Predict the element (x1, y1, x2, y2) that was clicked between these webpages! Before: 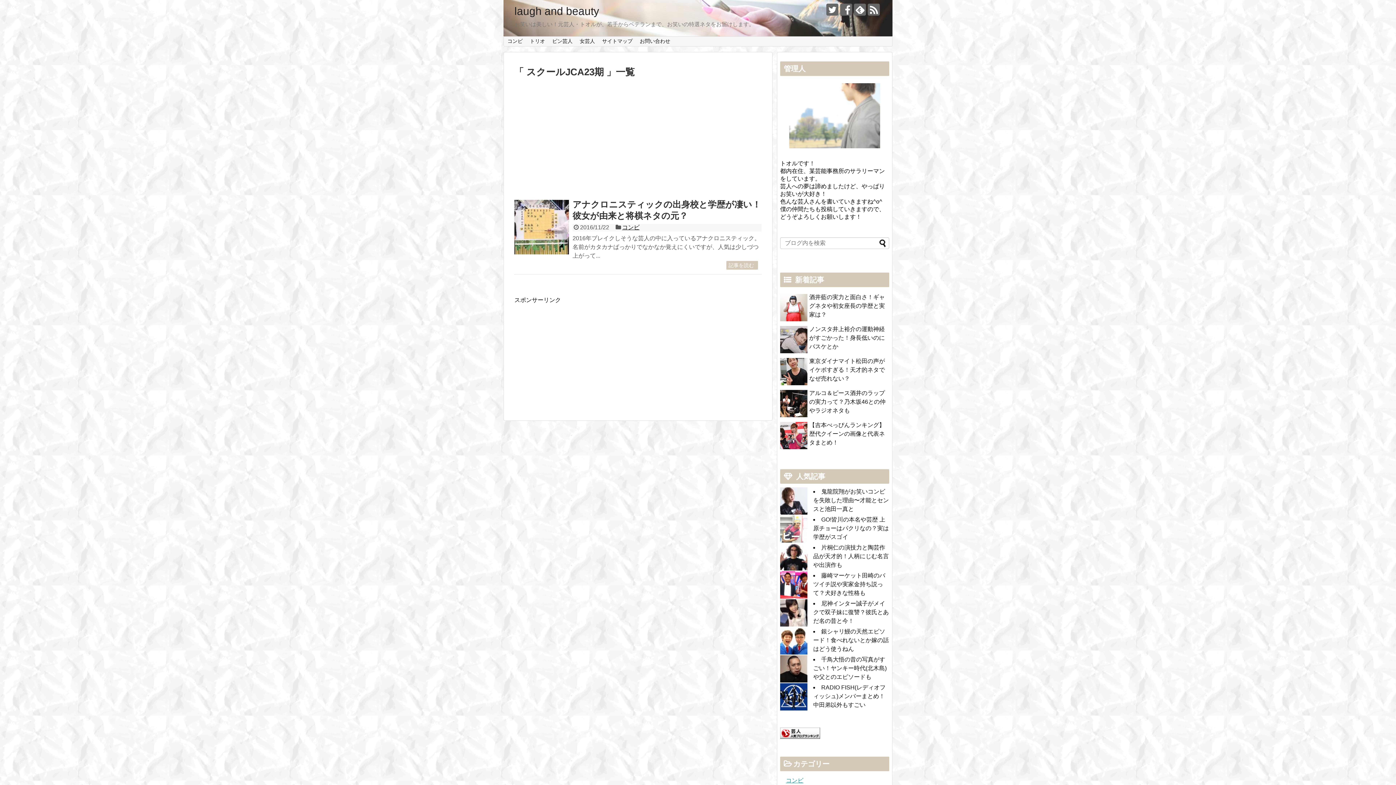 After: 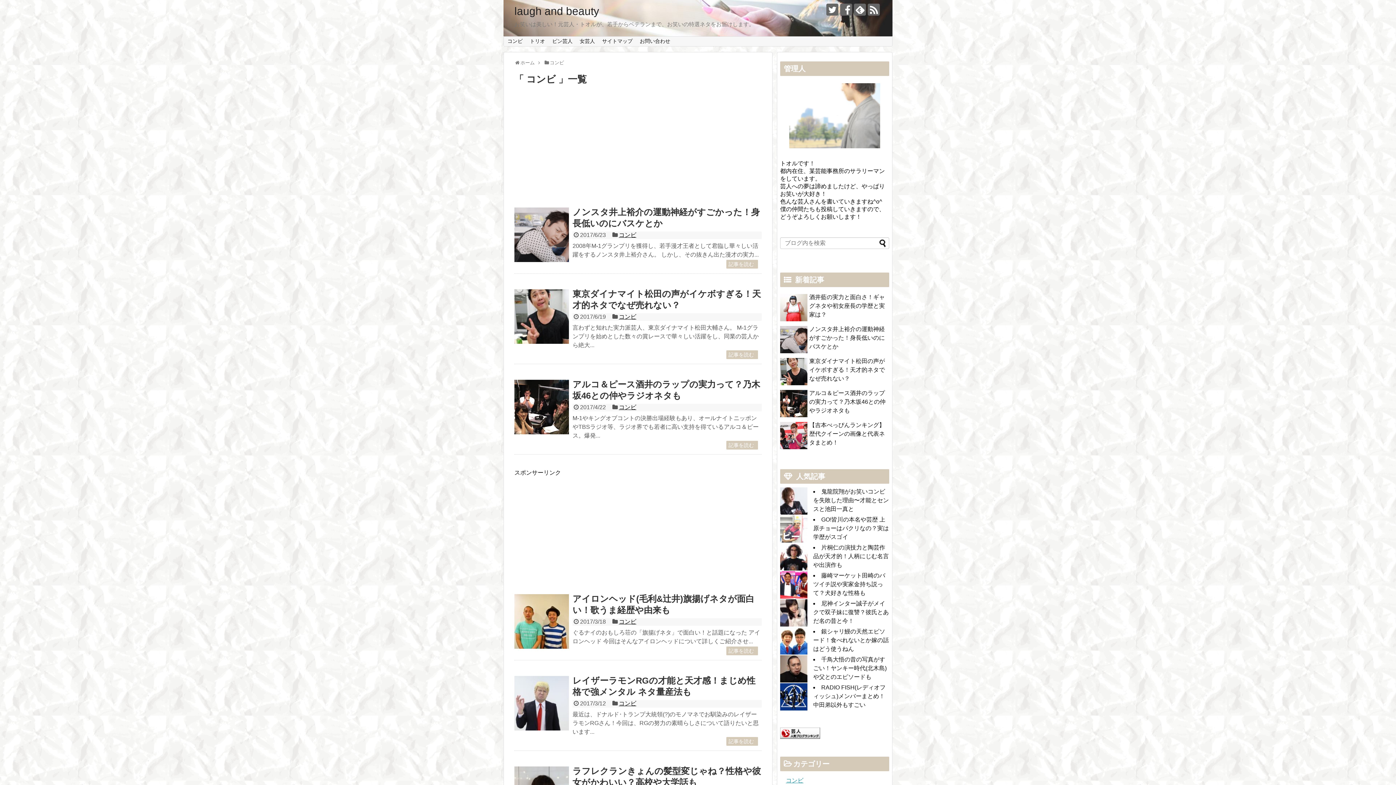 Action: label: コンビ bbox: (786, 777, 803, 783)